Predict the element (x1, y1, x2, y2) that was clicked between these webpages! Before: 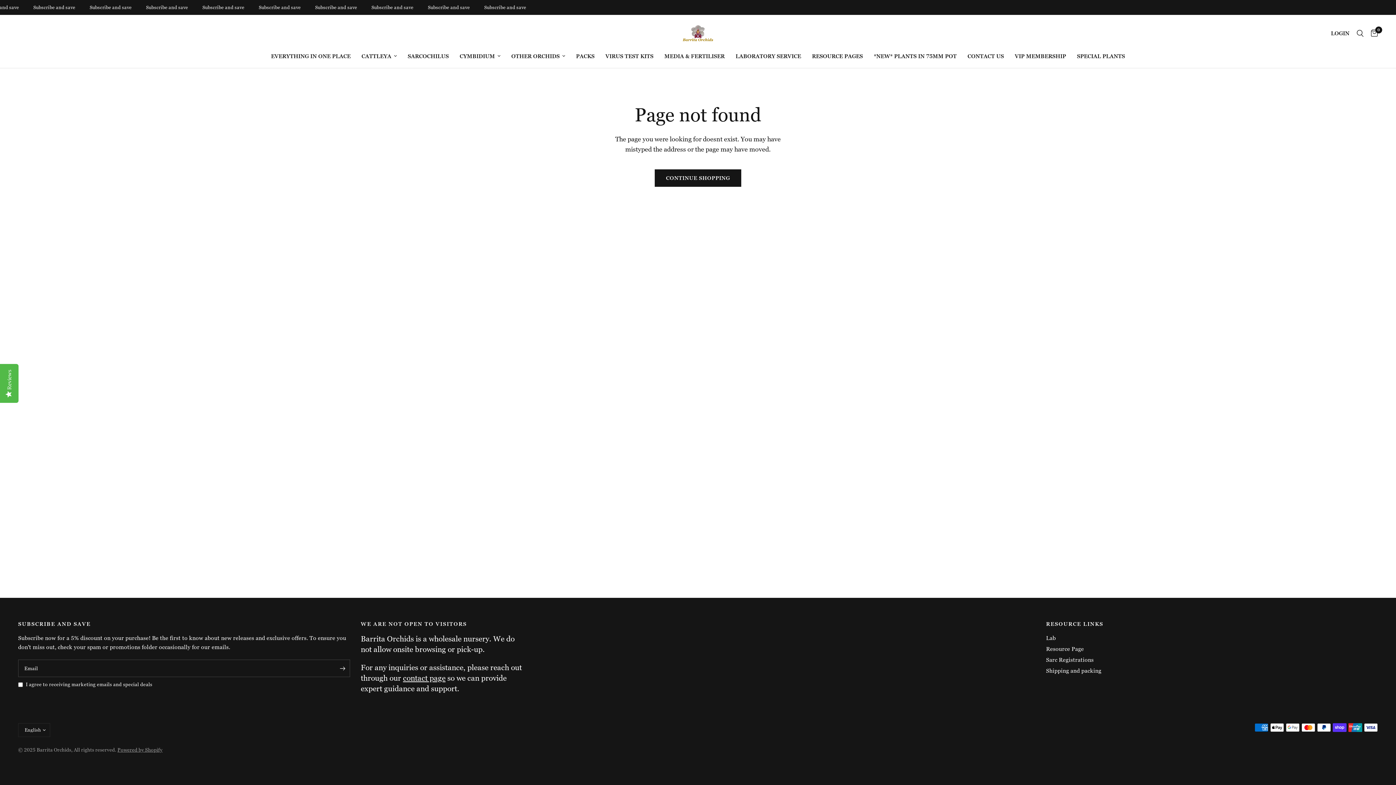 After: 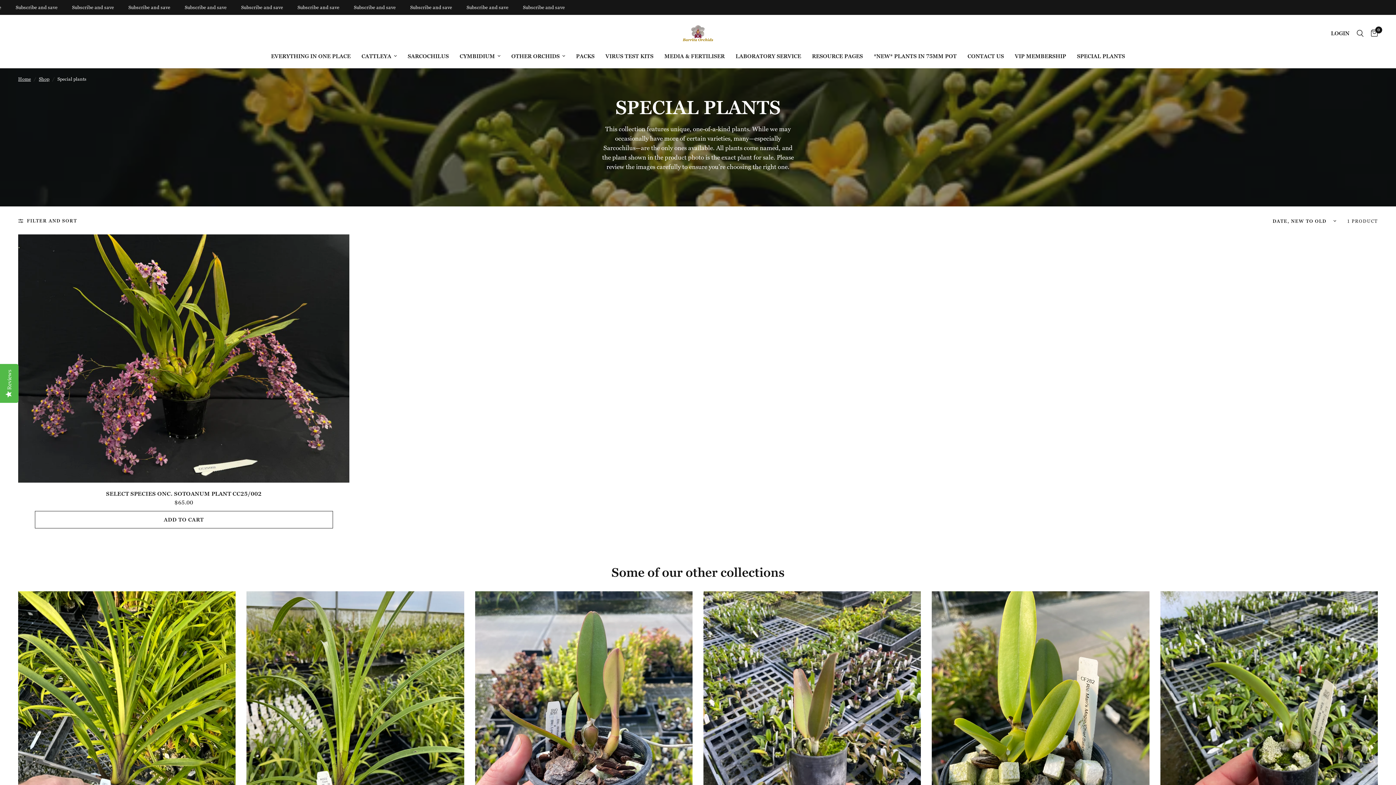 Action: bbox: (1077, 52, 1125, 60) label: SPECIAL PLANTS